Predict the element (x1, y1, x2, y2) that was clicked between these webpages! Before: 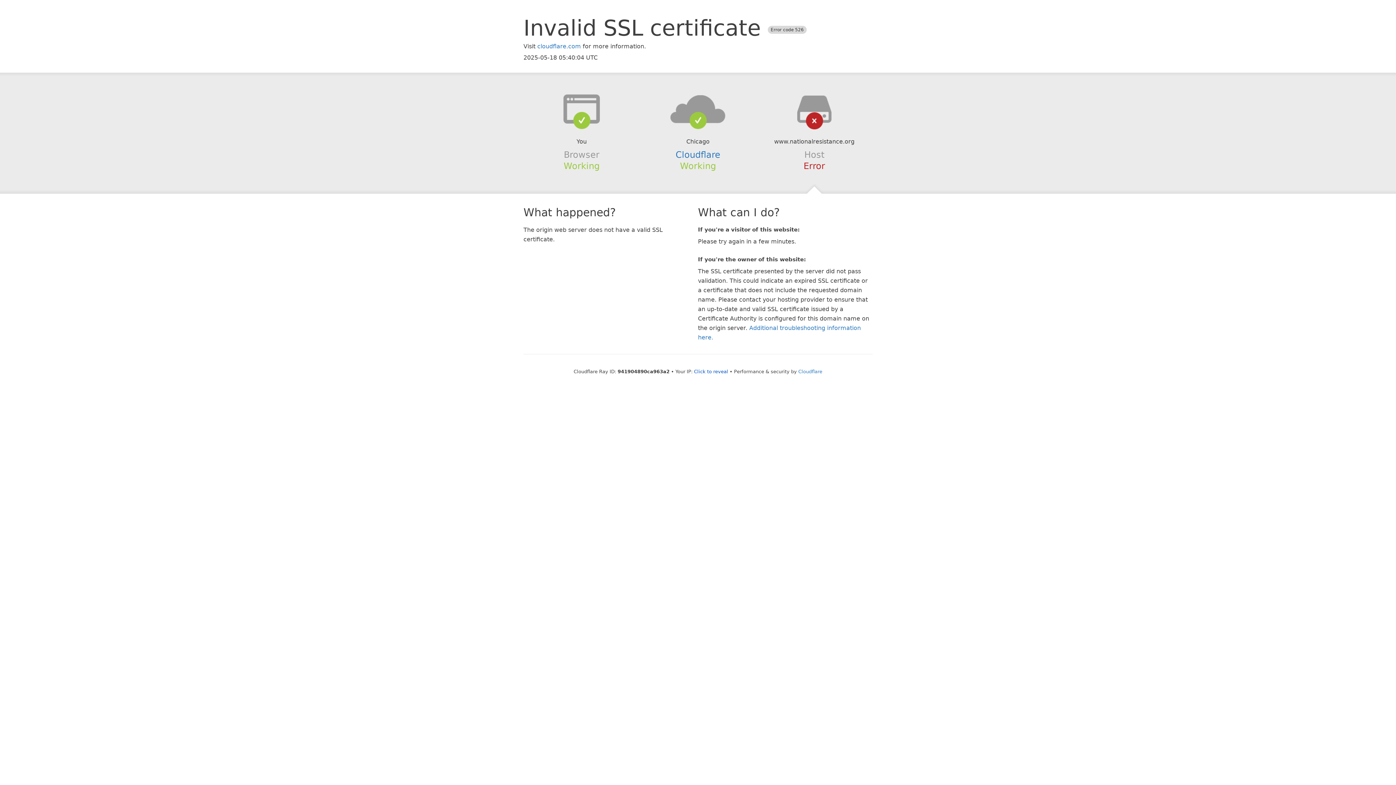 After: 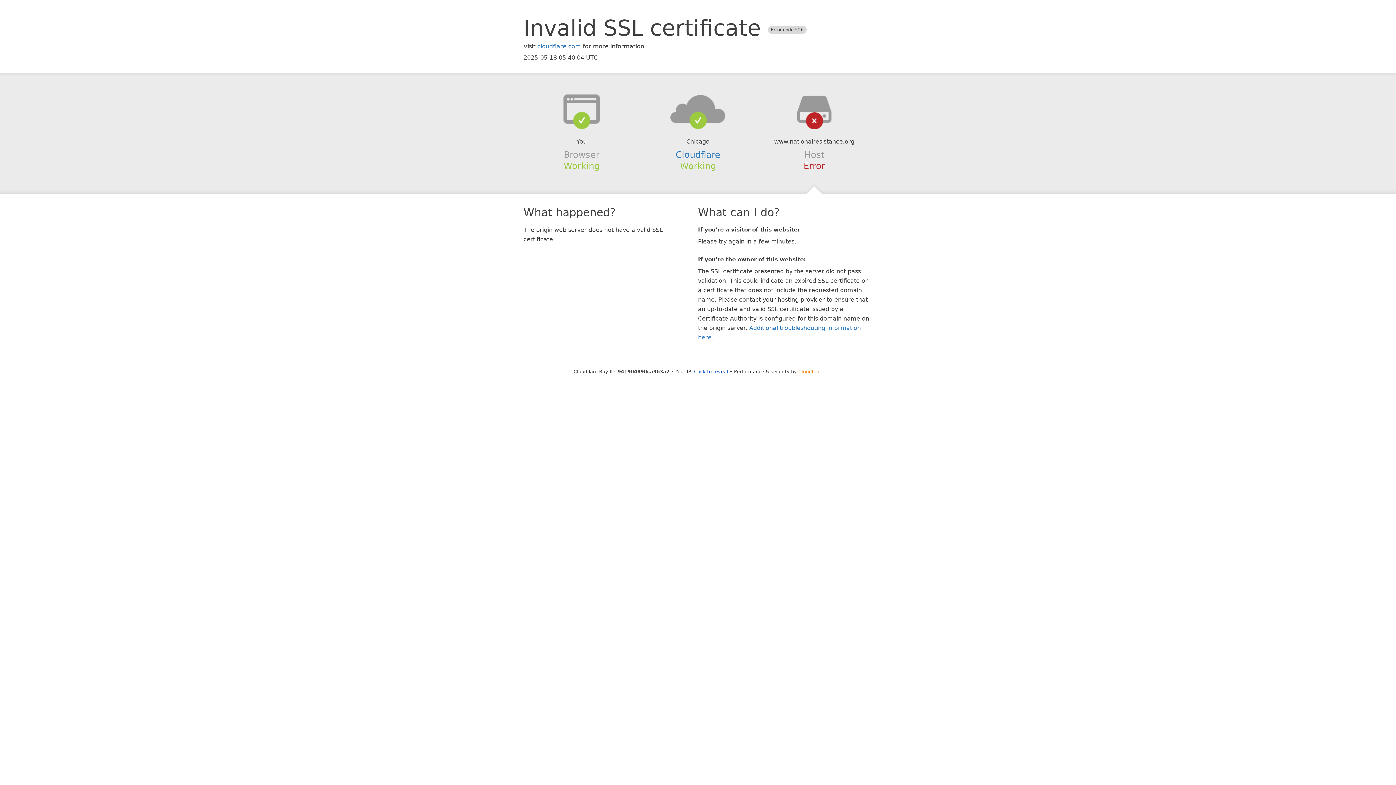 Action: label: Cloudflare bbox: (798, 368, 822, 374)